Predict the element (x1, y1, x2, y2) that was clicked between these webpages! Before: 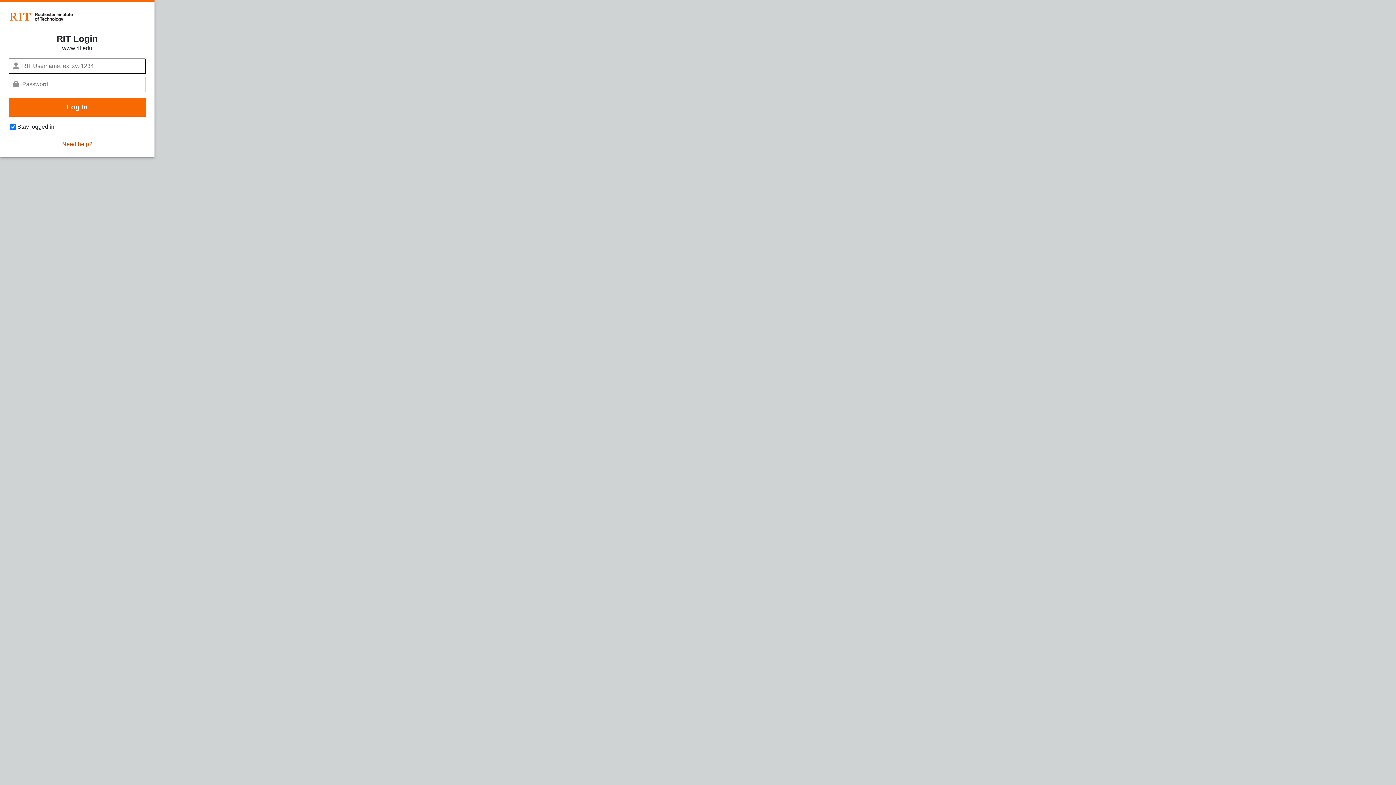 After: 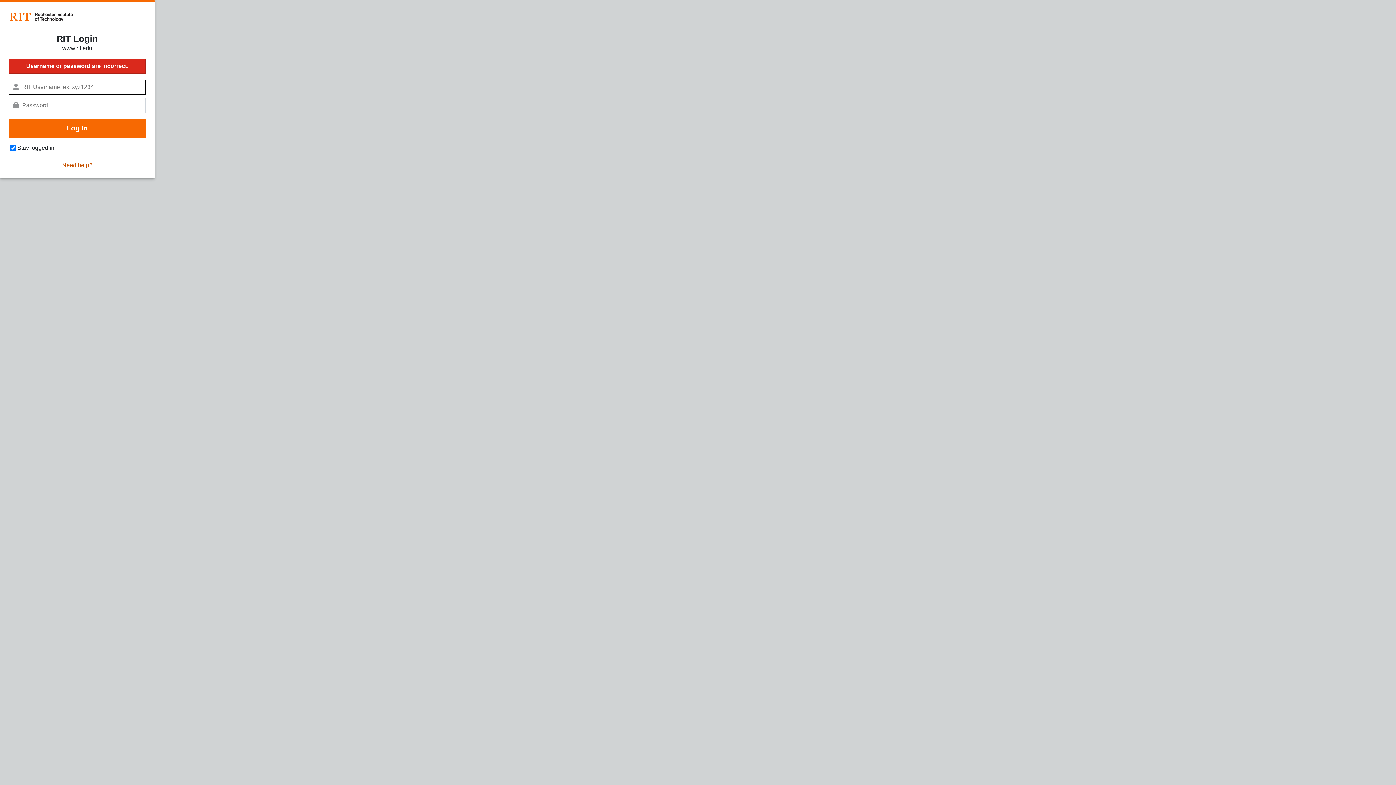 Action: bbox: (8, 97, 145, 116) label: Log In